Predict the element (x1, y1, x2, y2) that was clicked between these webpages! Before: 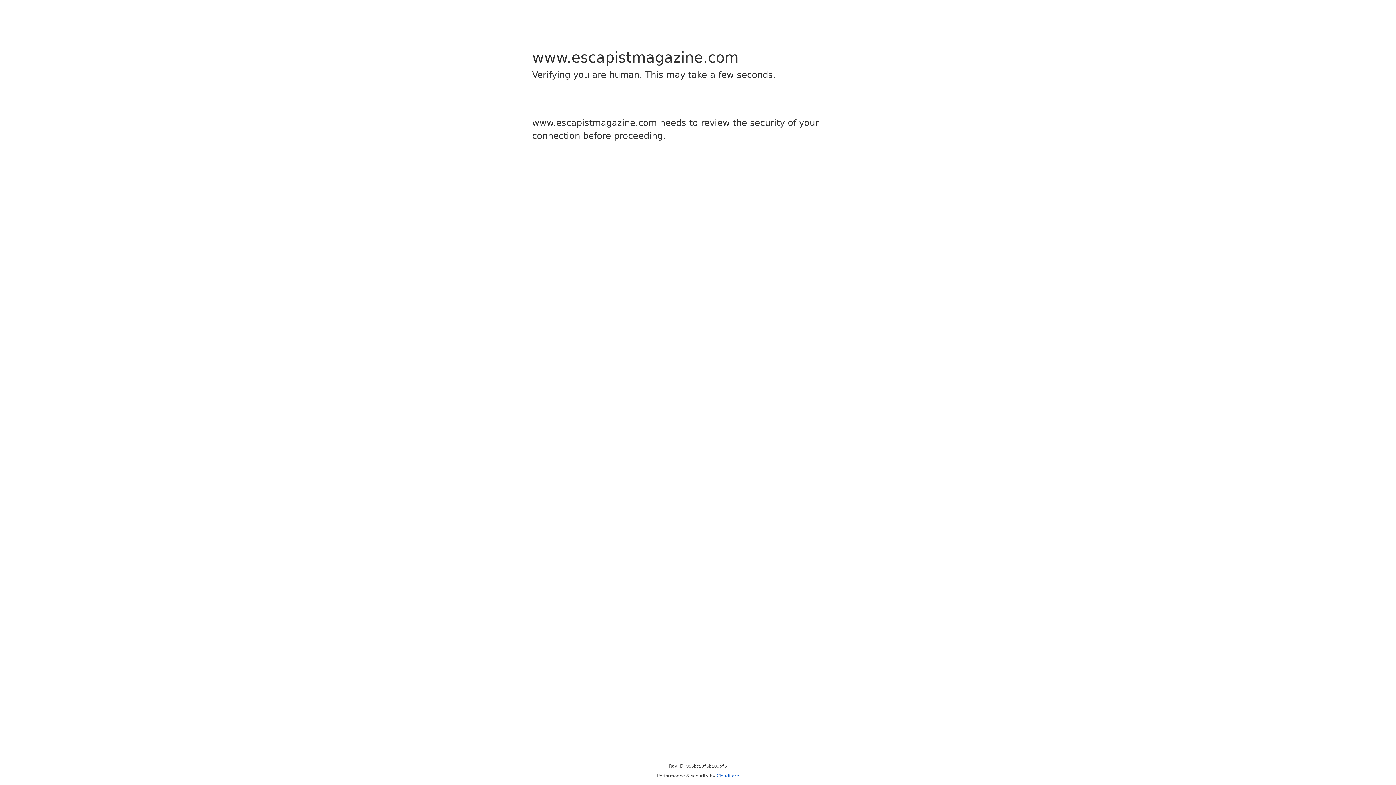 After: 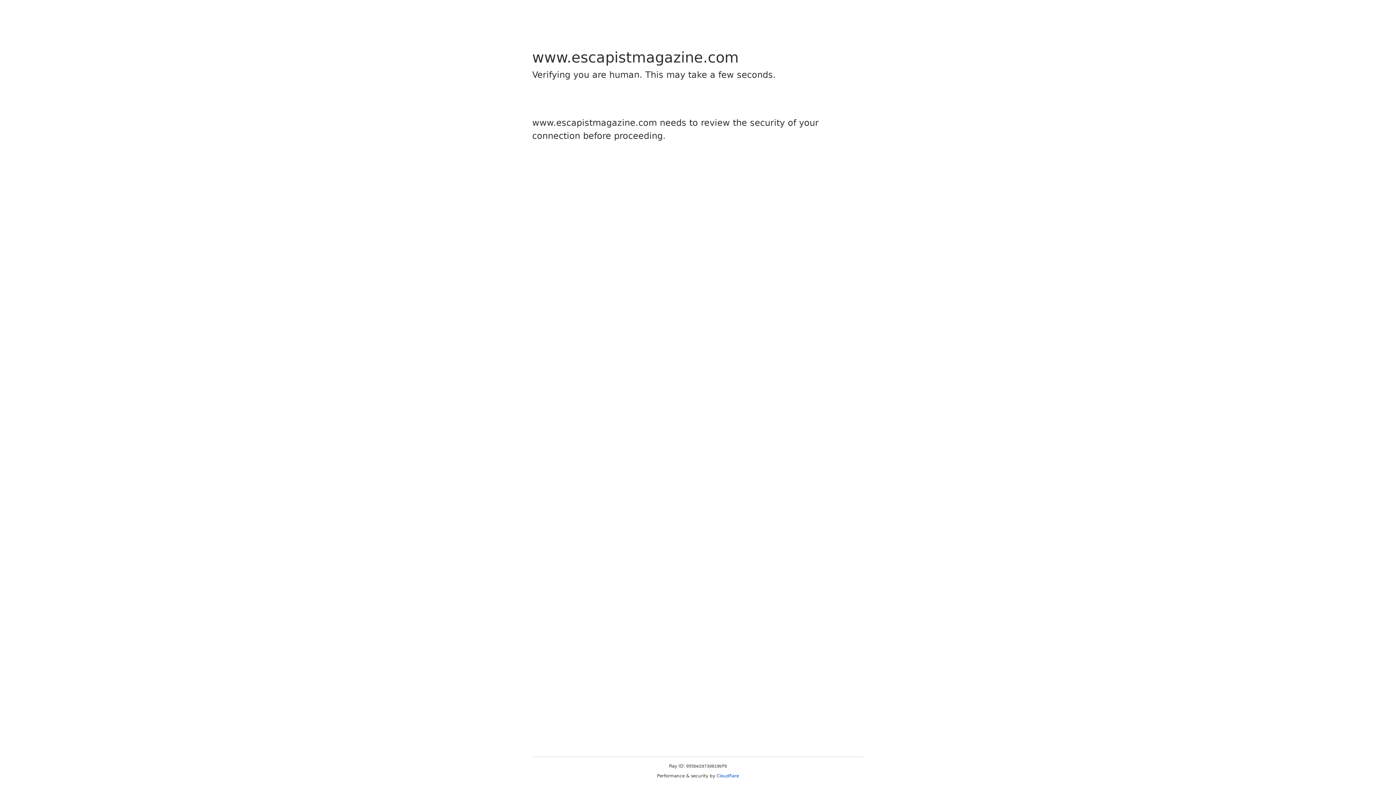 Action: label: Cloudflare bbox: (716, 773, 739, 778)